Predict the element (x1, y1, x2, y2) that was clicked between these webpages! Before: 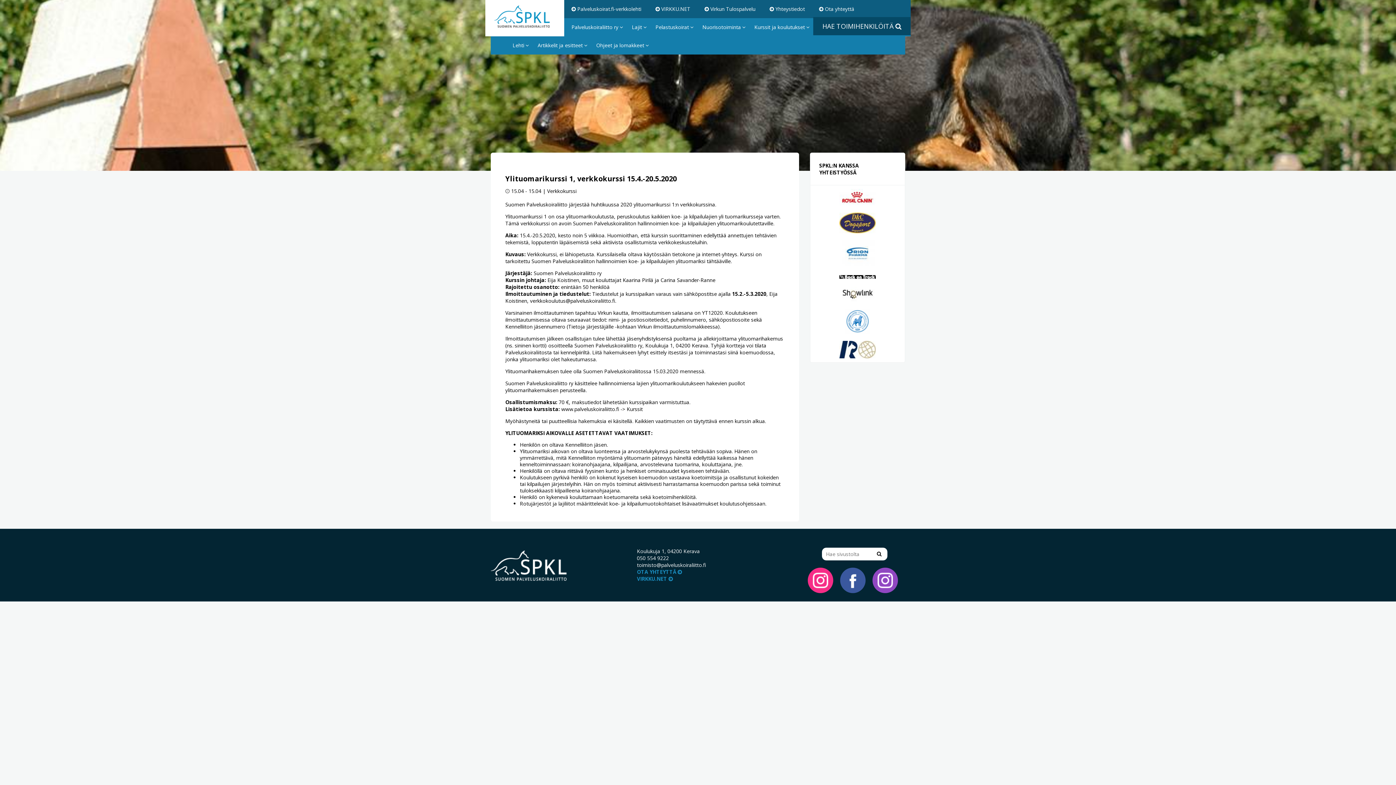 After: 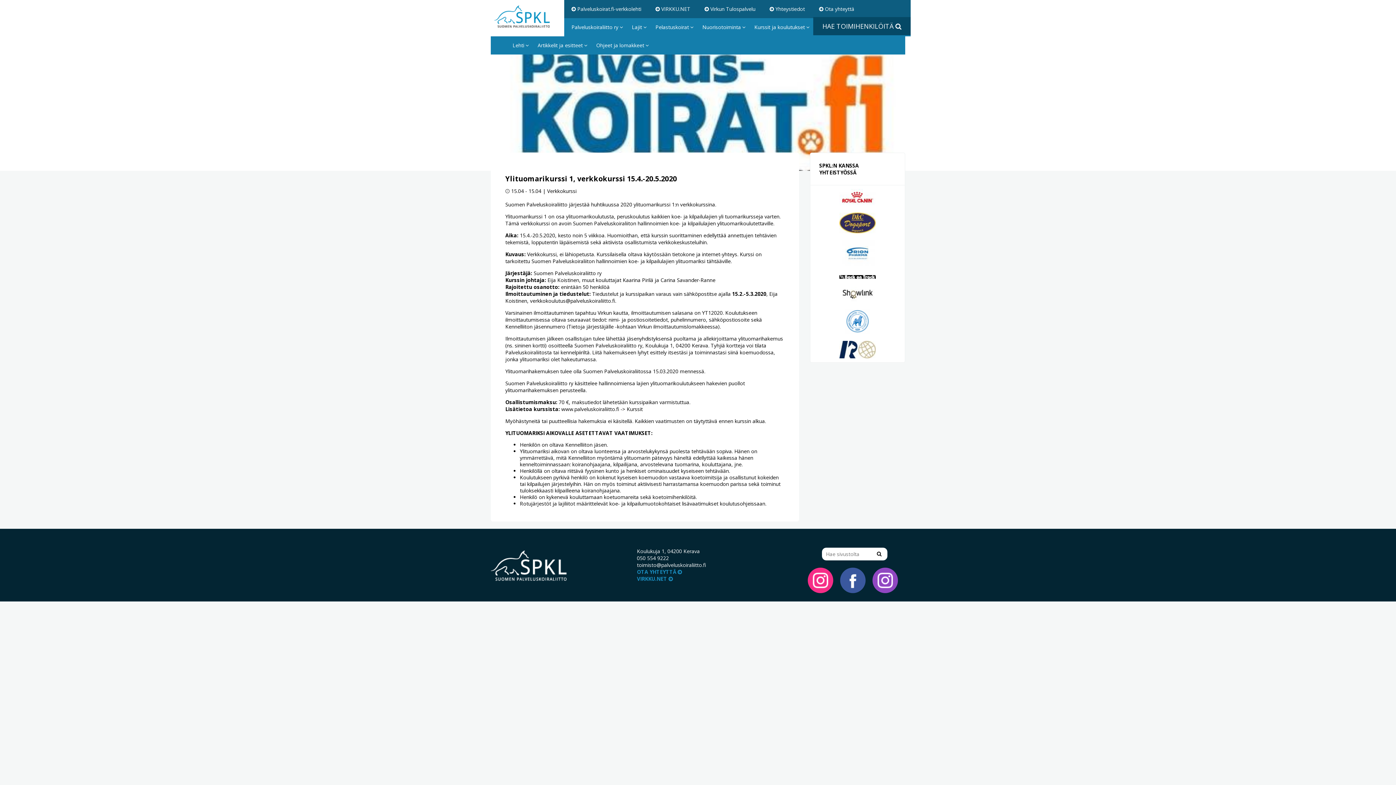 Action: bbox: (839, 218, 875, 225)